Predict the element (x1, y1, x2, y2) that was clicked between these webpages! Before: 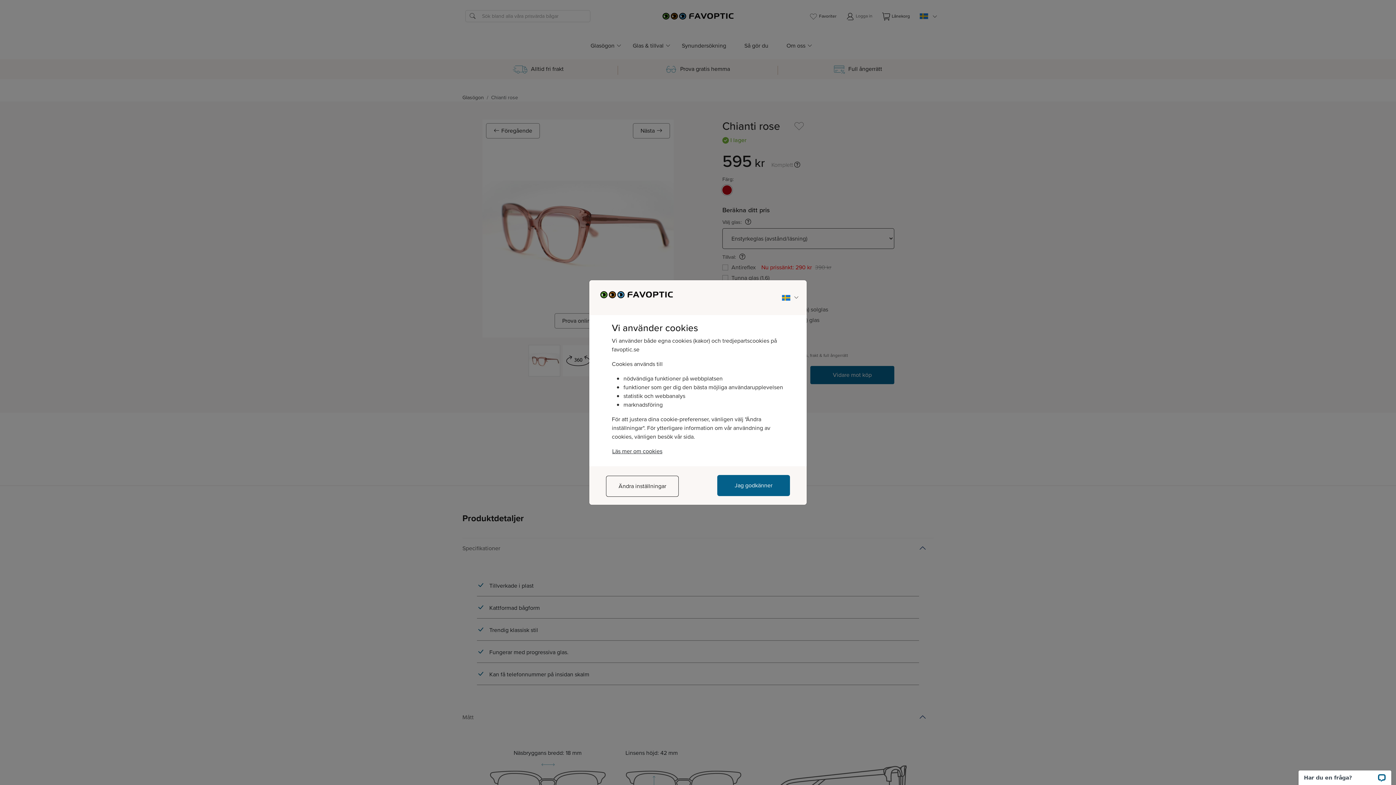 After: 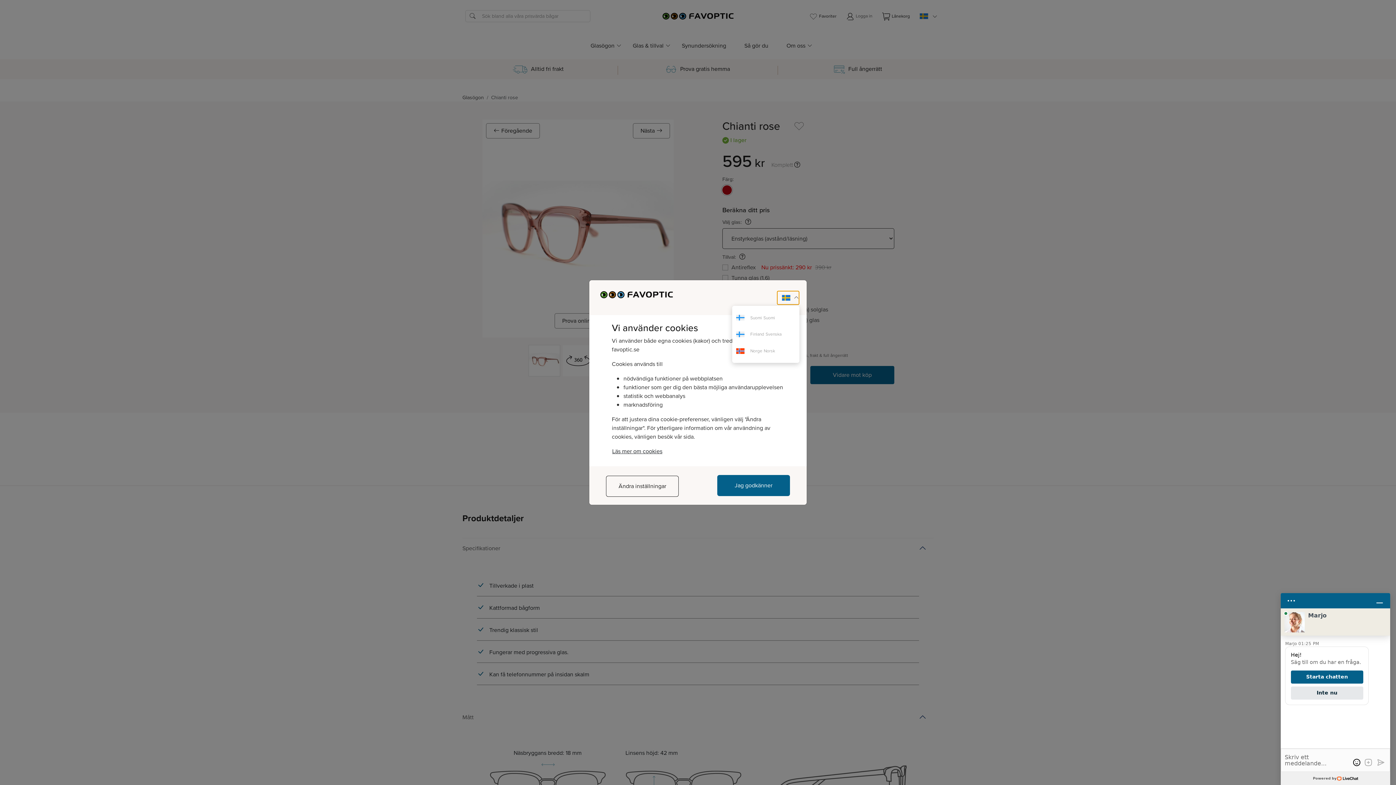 Action: bbox: (777, 290, 799, 305)